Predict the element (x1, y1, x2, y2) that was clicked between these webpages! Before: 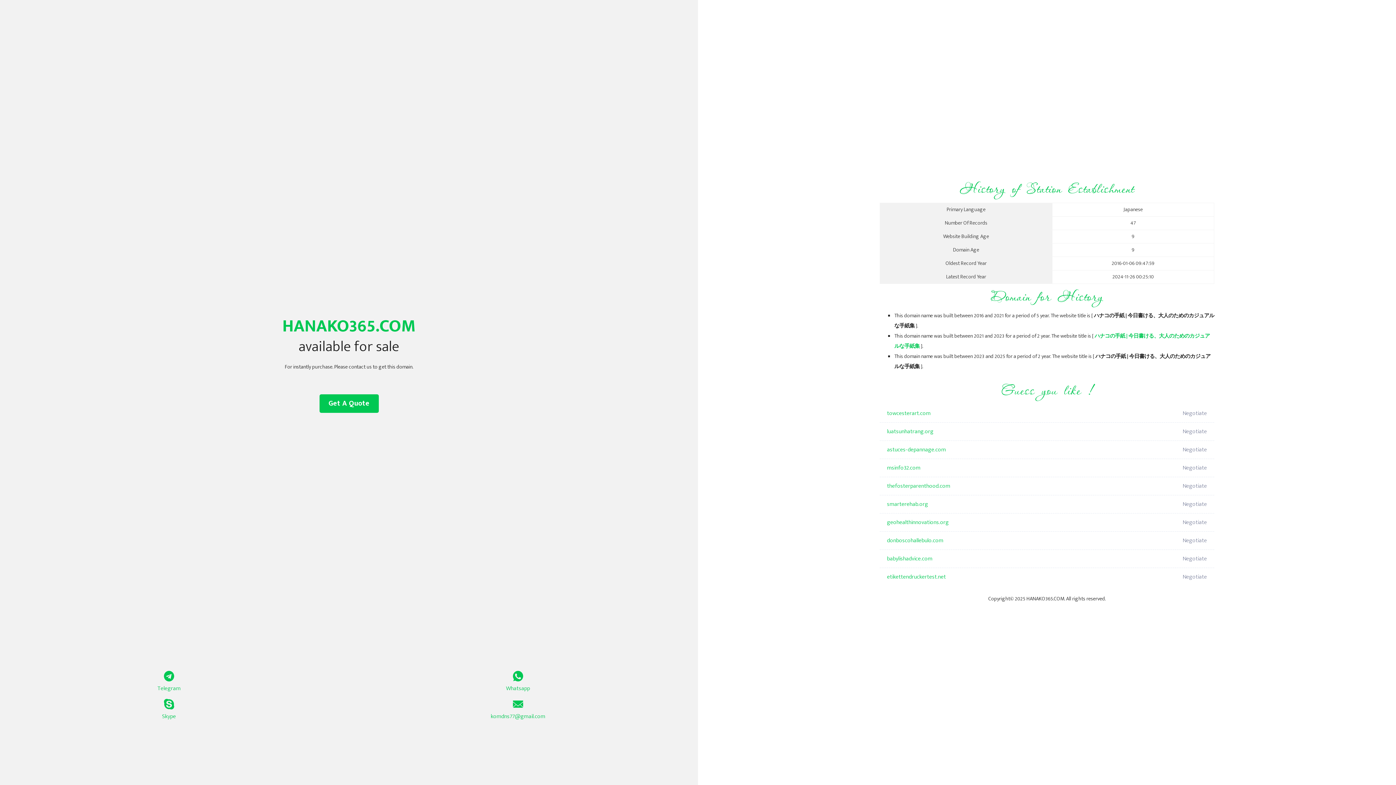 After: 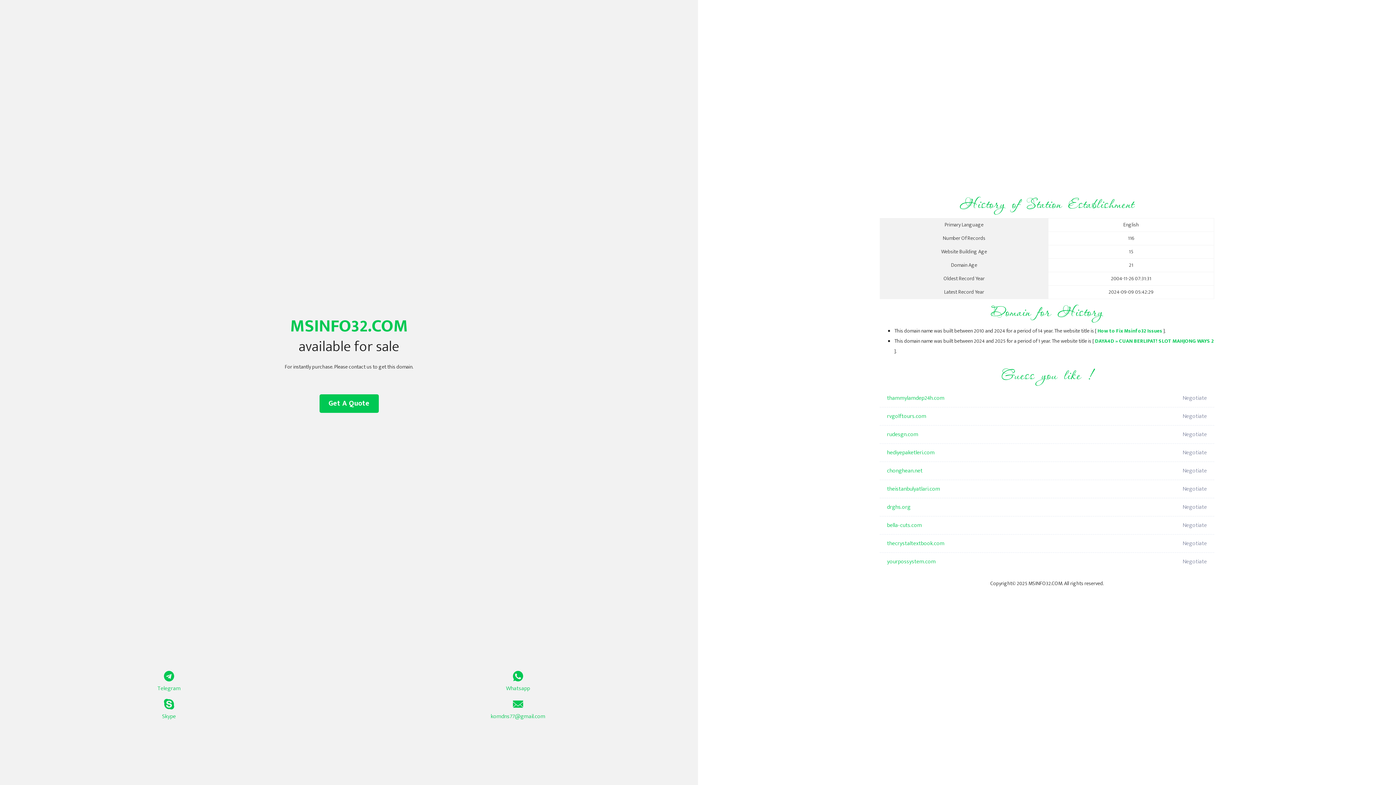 Action: bbox: (887, 459, 1098, 477) label: msinfo32.com